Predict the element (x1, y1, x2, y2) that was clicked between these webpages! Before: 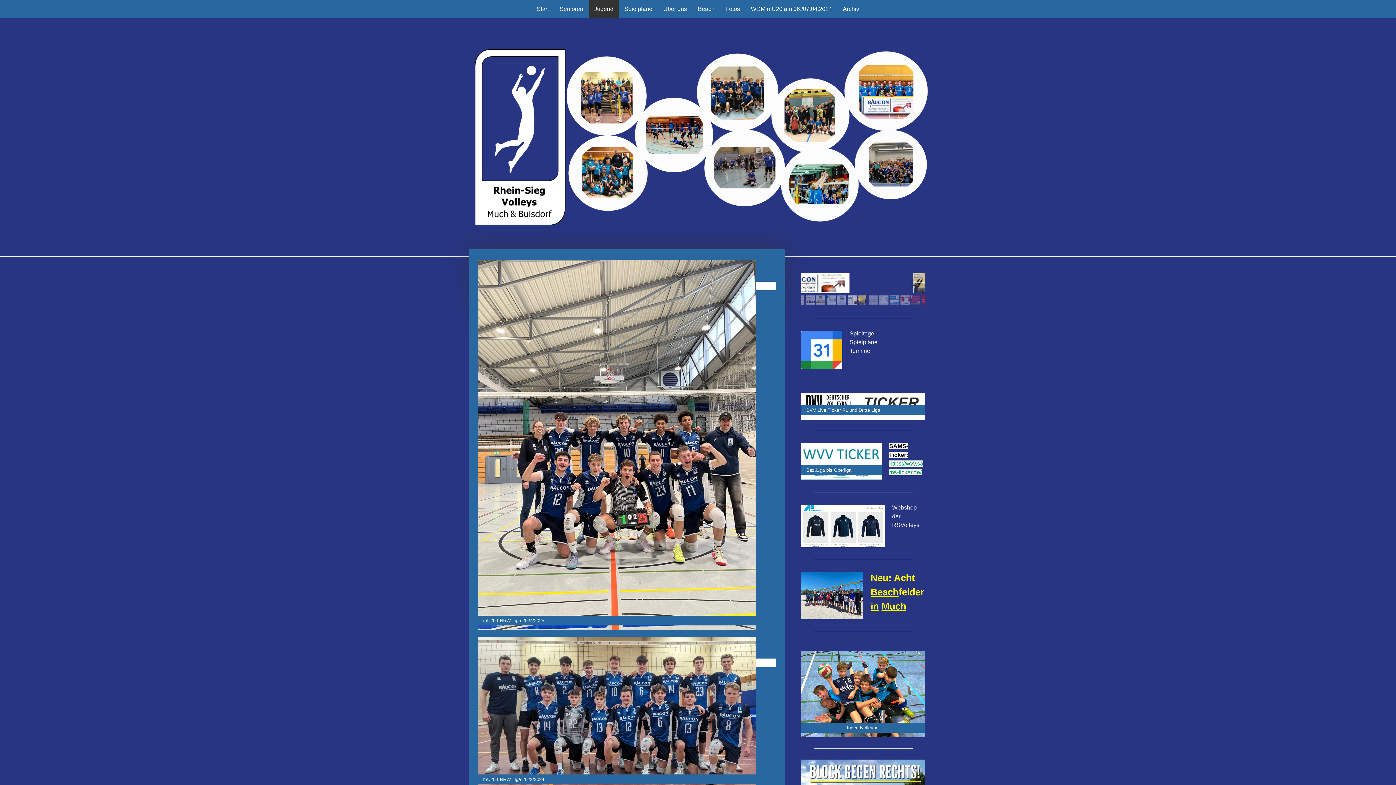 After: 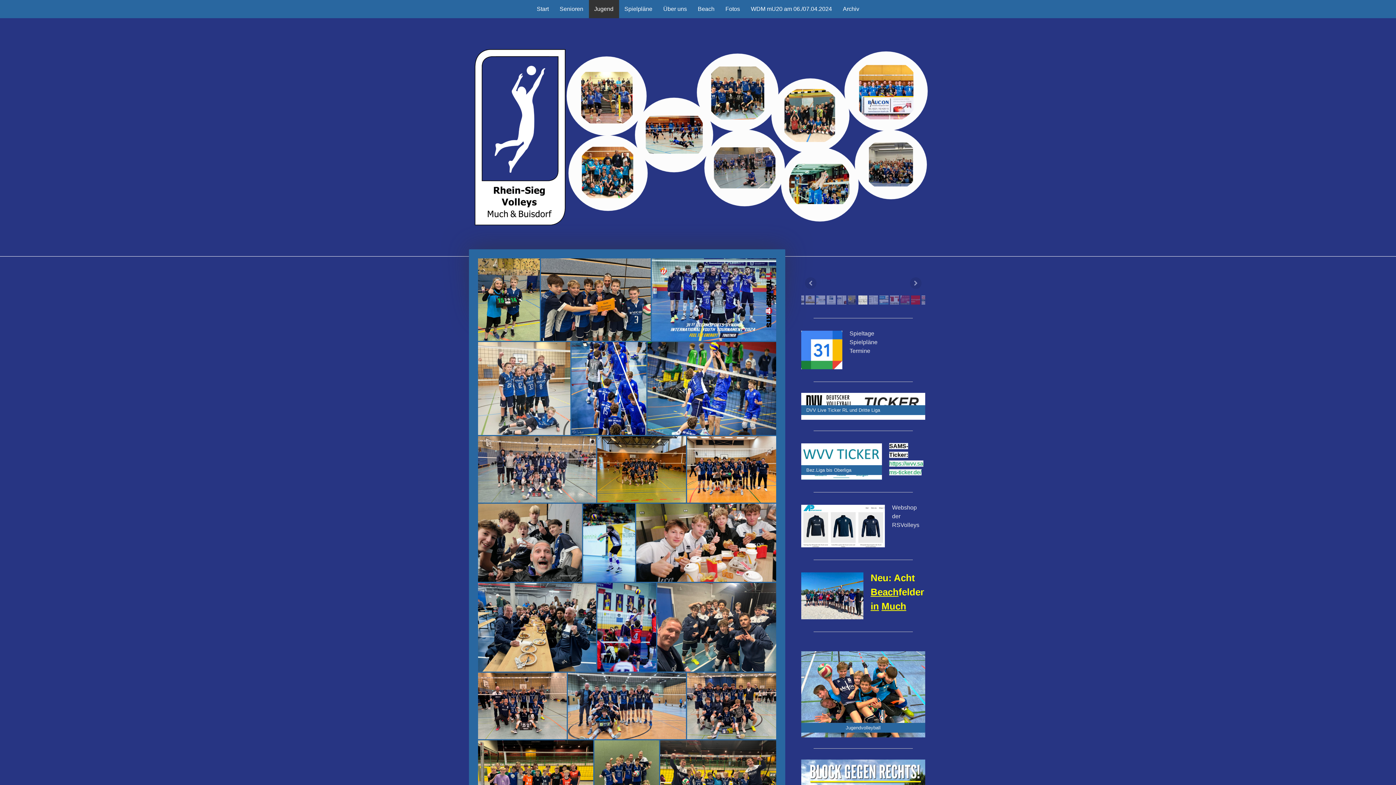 Action: bbox: (588, 0, 619, 18) label: Jugend